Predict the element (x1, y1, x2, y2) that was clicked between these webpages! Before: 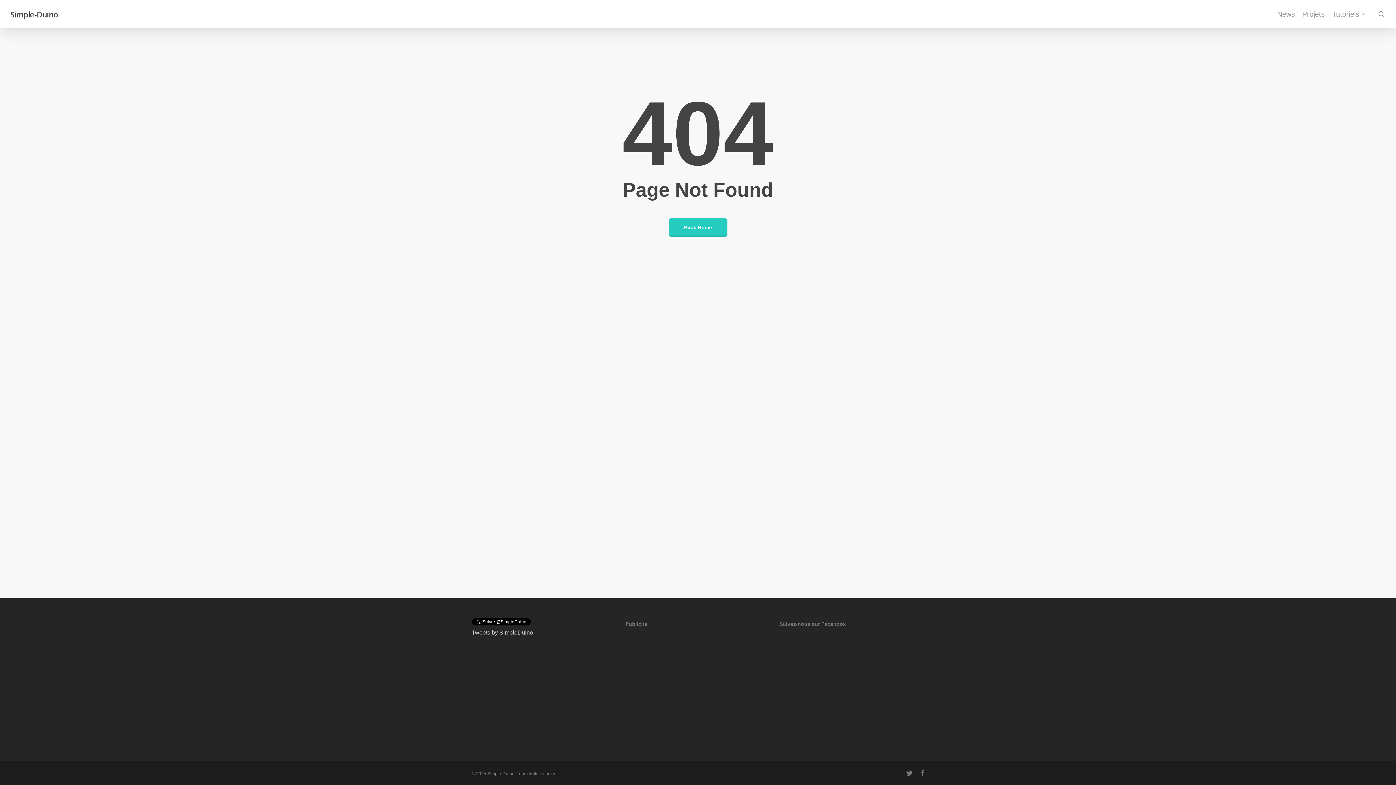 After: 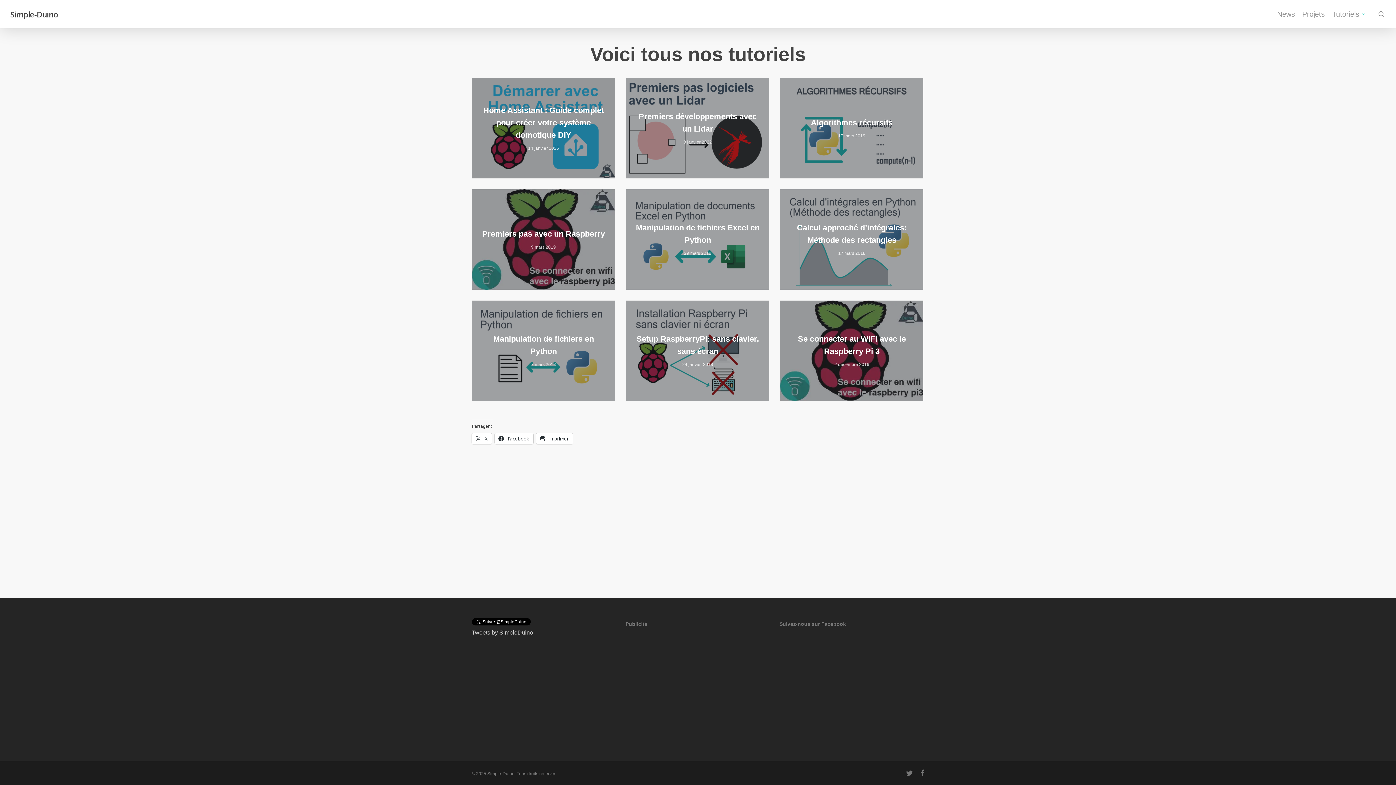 Action: label: Tutoriels bbox: (1332, 10, 1366, 17)